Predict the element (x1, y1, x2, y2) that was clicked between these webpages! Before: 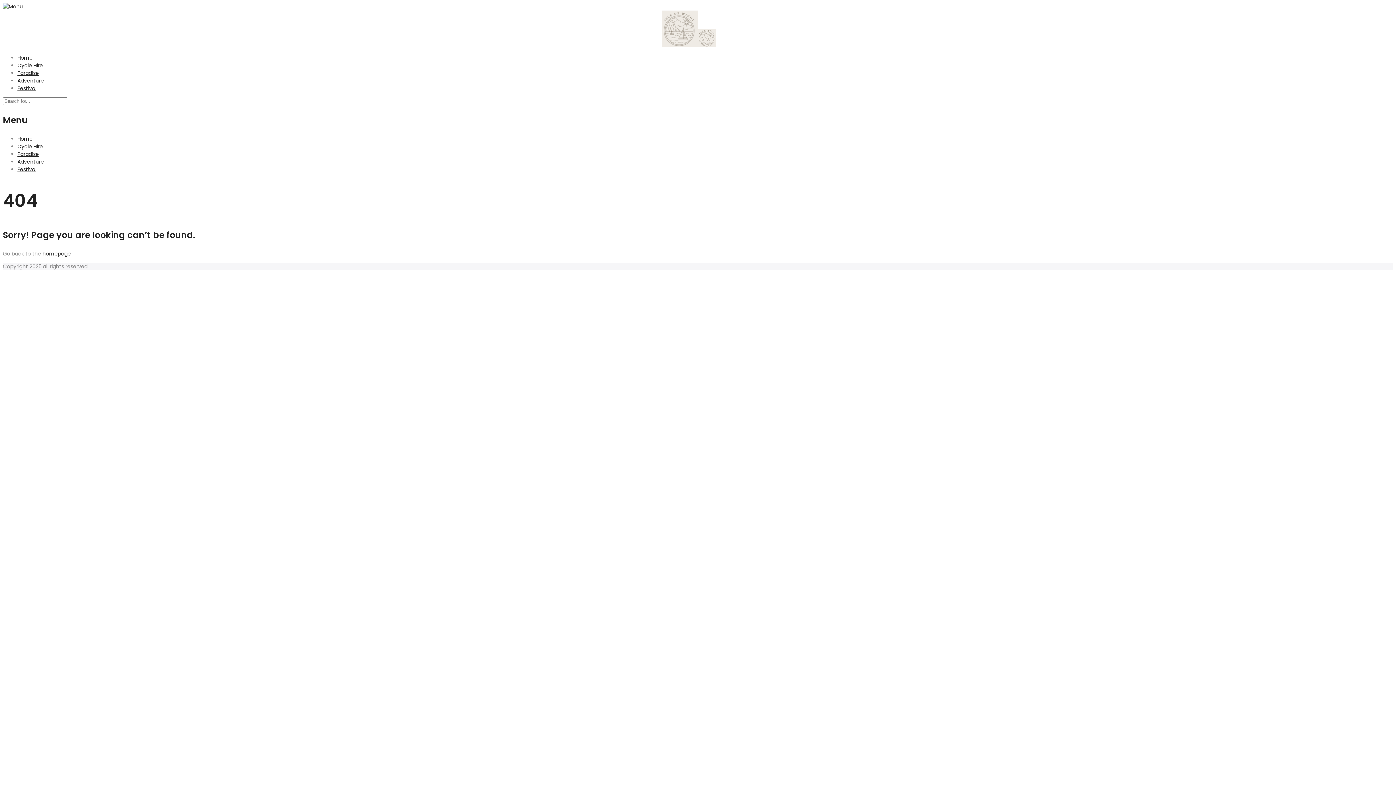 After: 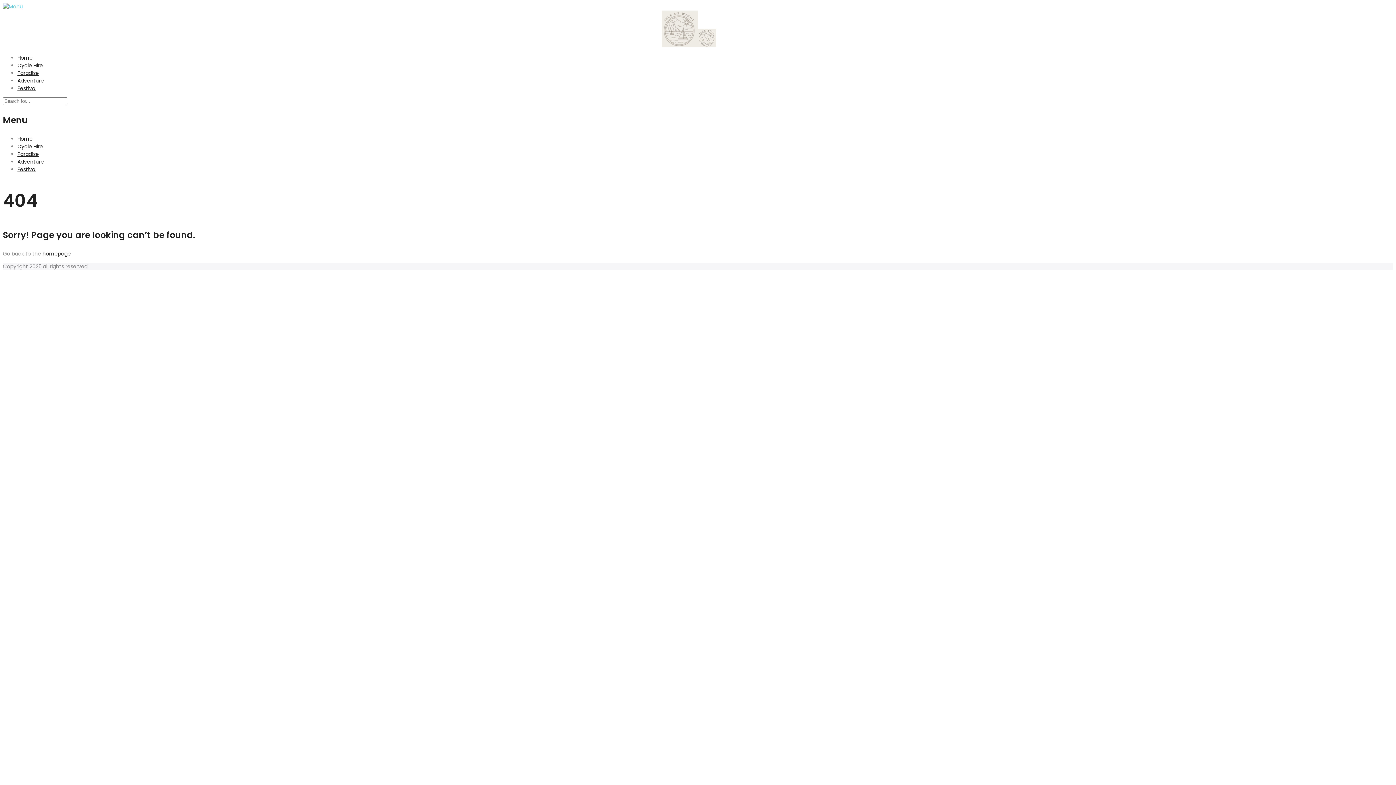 Action: bbox: (2, 2, 22, 10)